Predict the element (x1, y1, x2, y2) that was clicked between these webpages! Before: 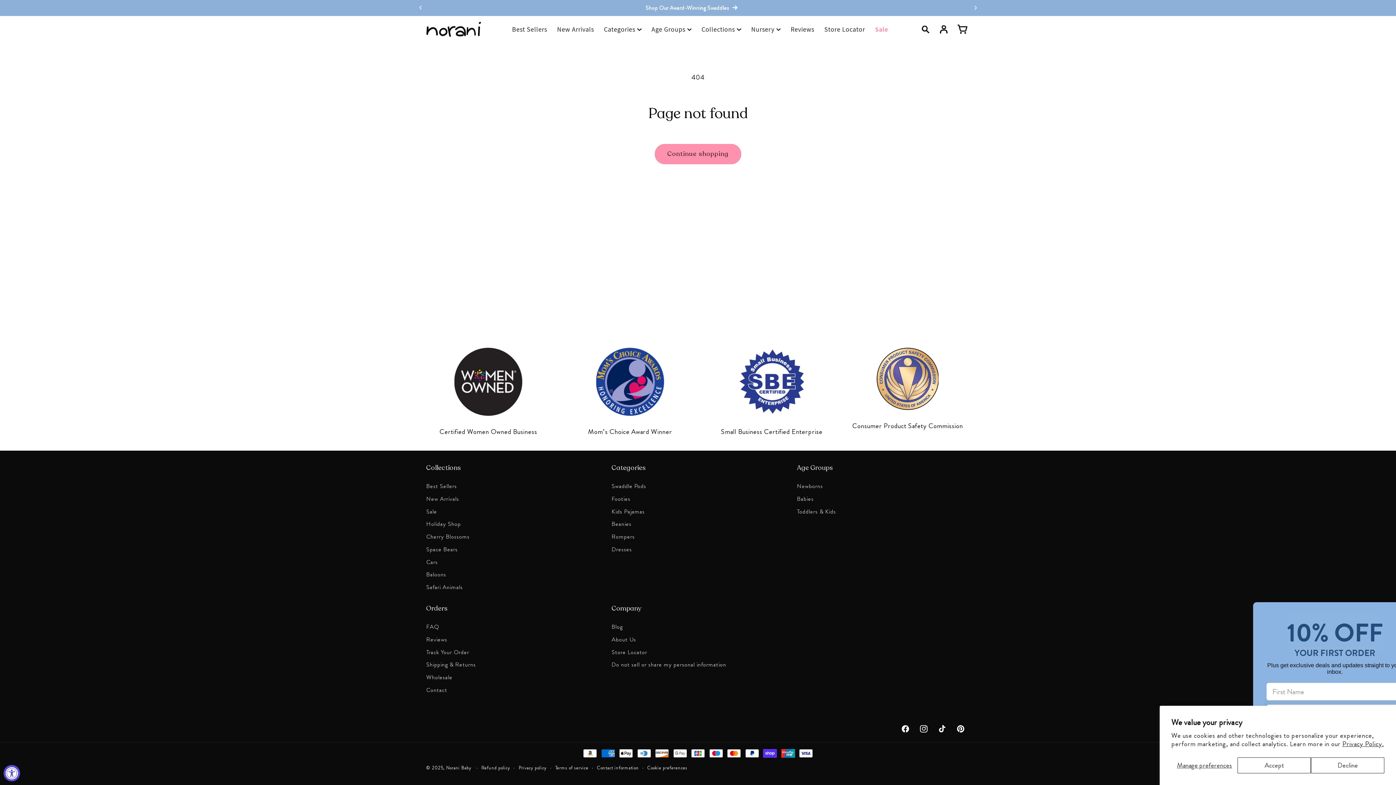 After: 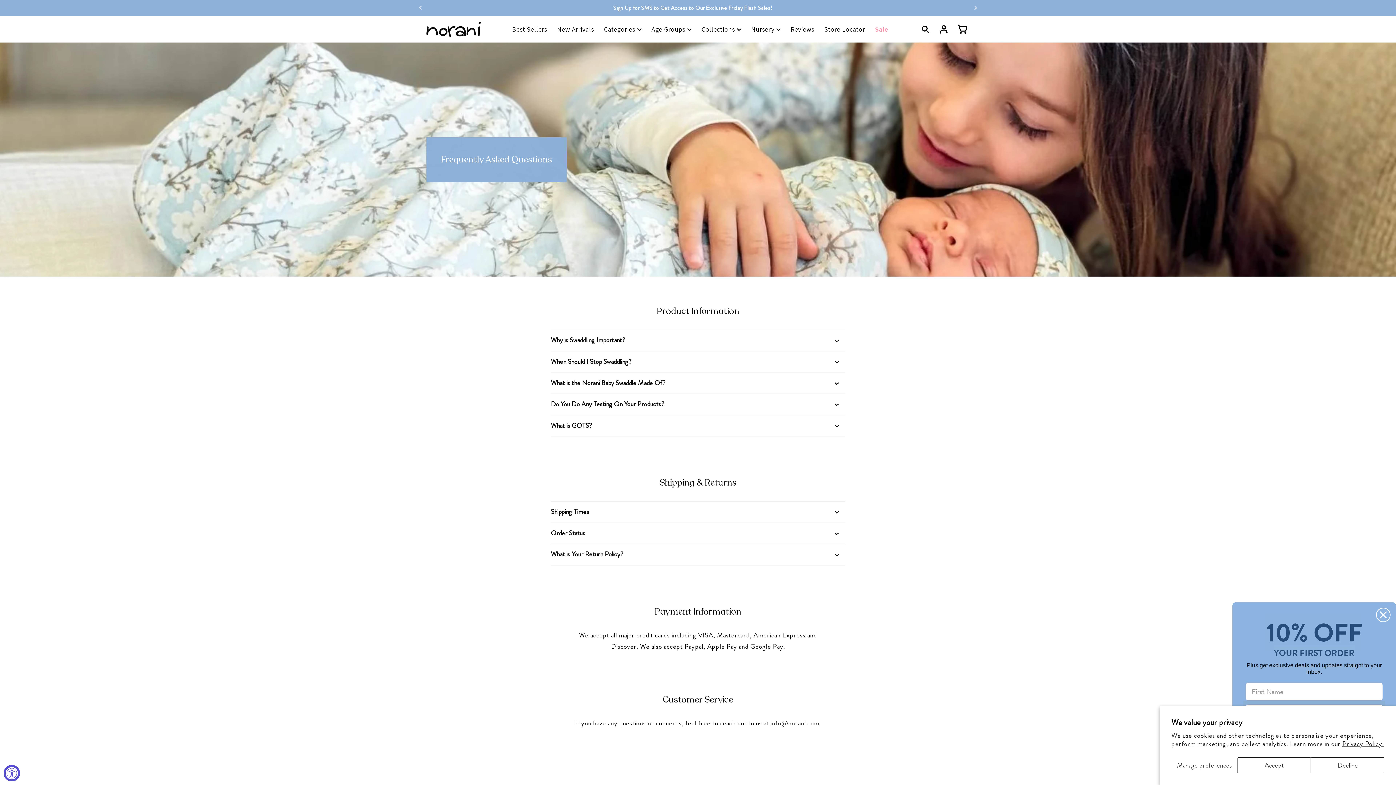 Action: bbox: (426, 622, 439, 632) label: FAQ